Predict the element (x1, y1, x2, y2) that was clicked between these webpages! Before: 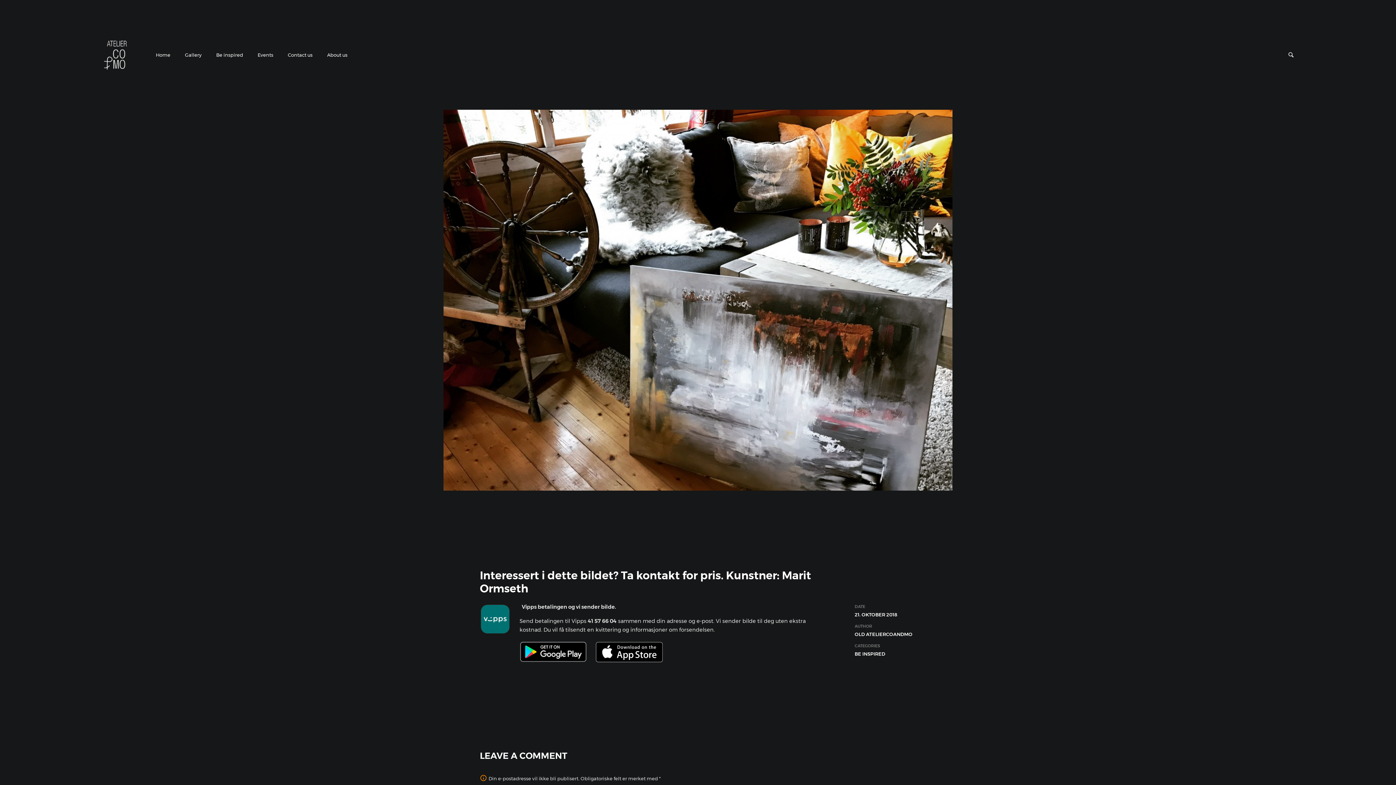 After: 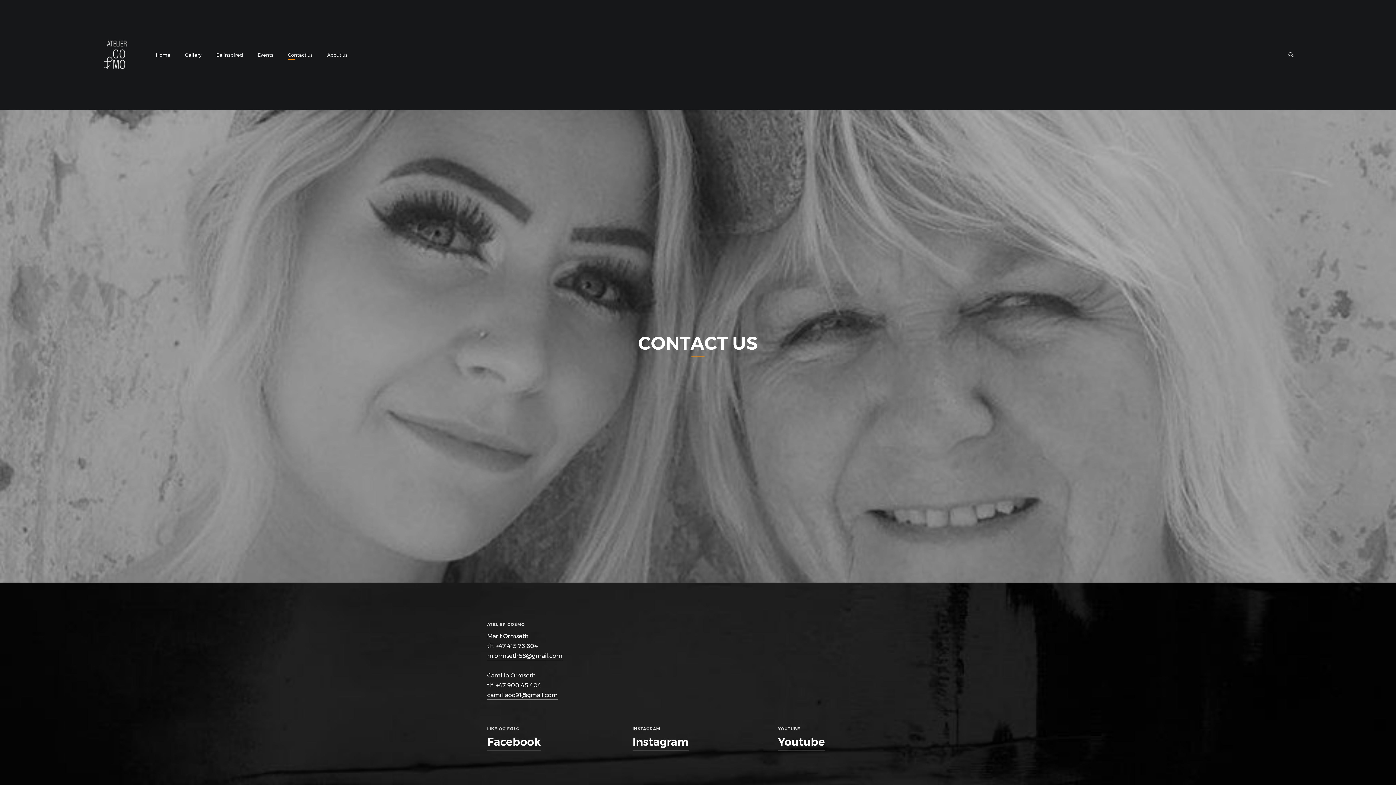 Action: label: Contact us bbox: (284, 40, 316, 69)